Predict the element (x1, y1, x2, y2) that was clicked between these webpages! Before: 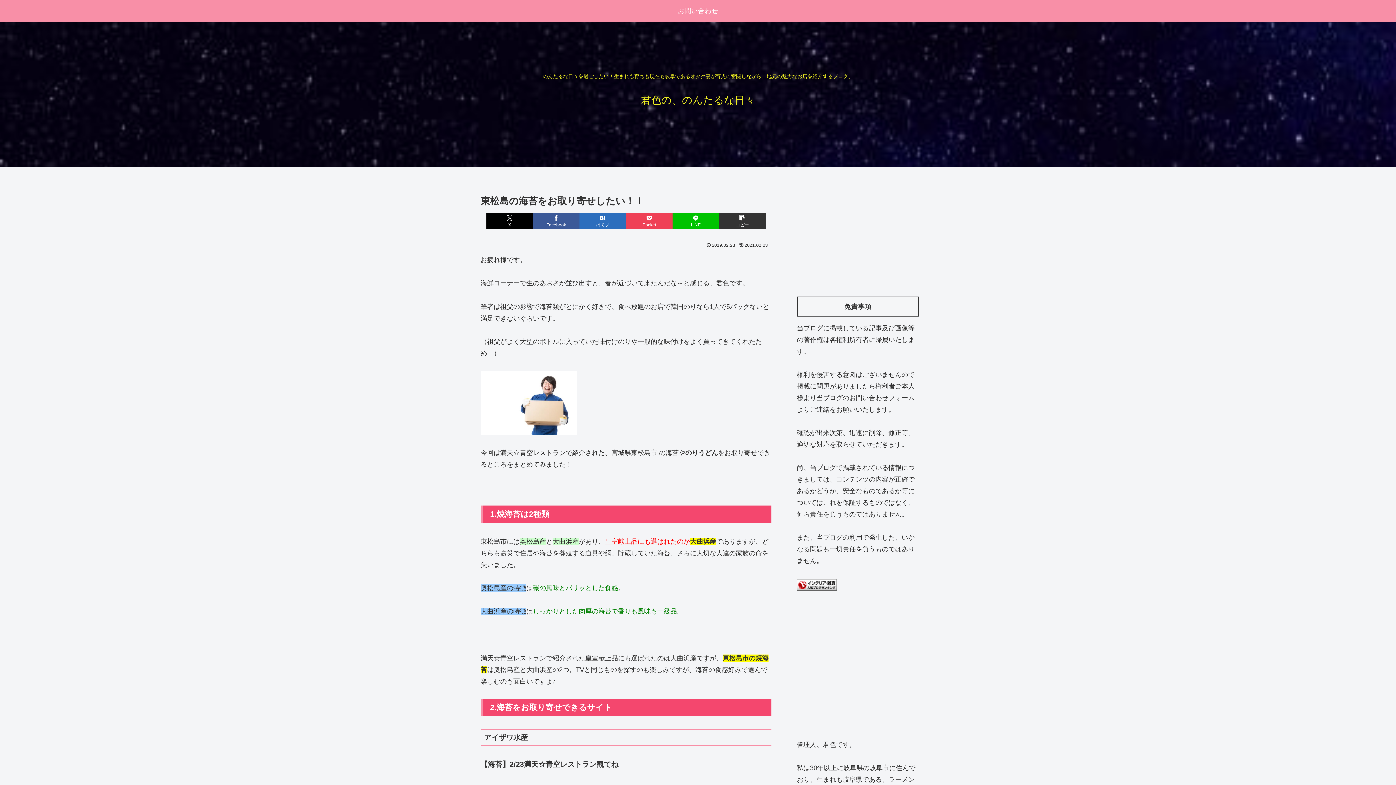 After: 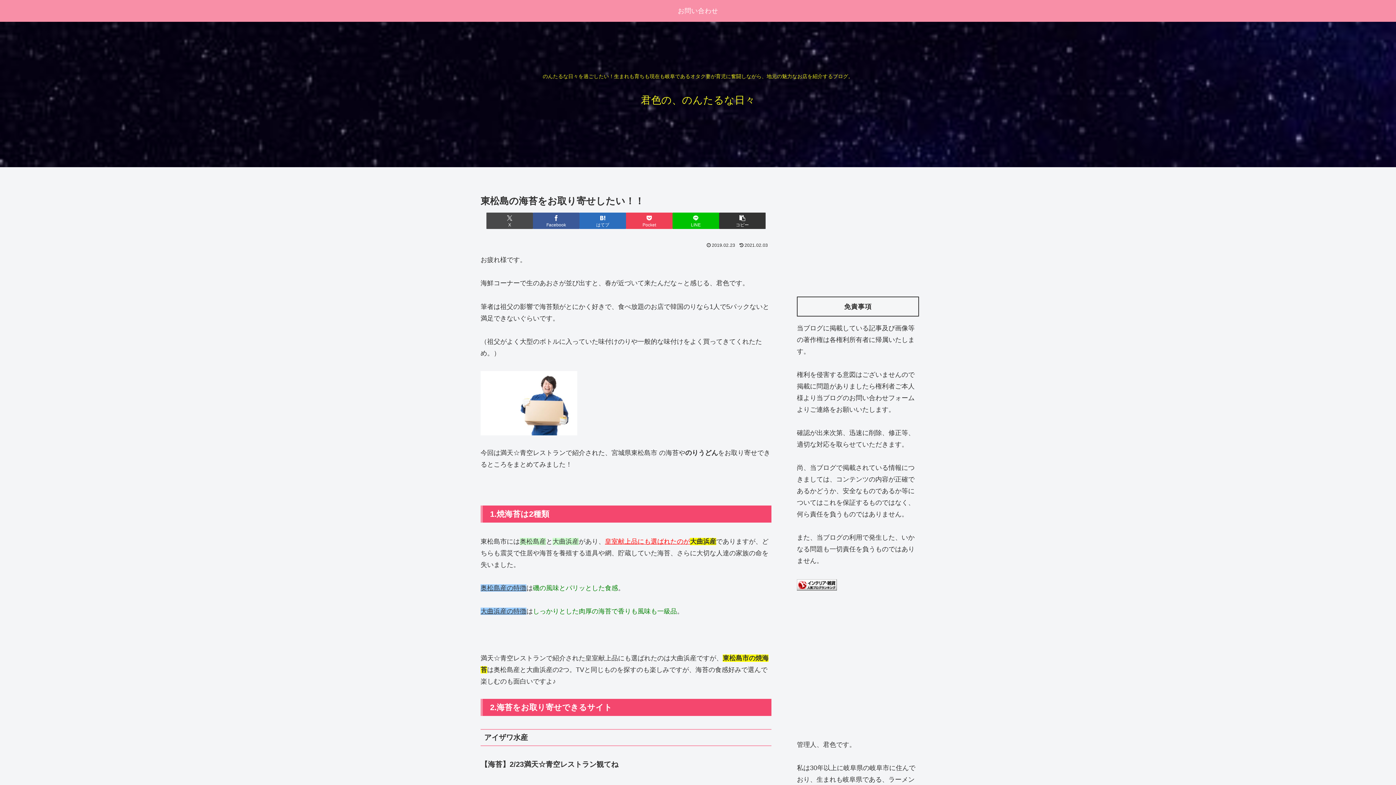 Action: bbox: (486, 212, 533, 229) label: Xでシェア